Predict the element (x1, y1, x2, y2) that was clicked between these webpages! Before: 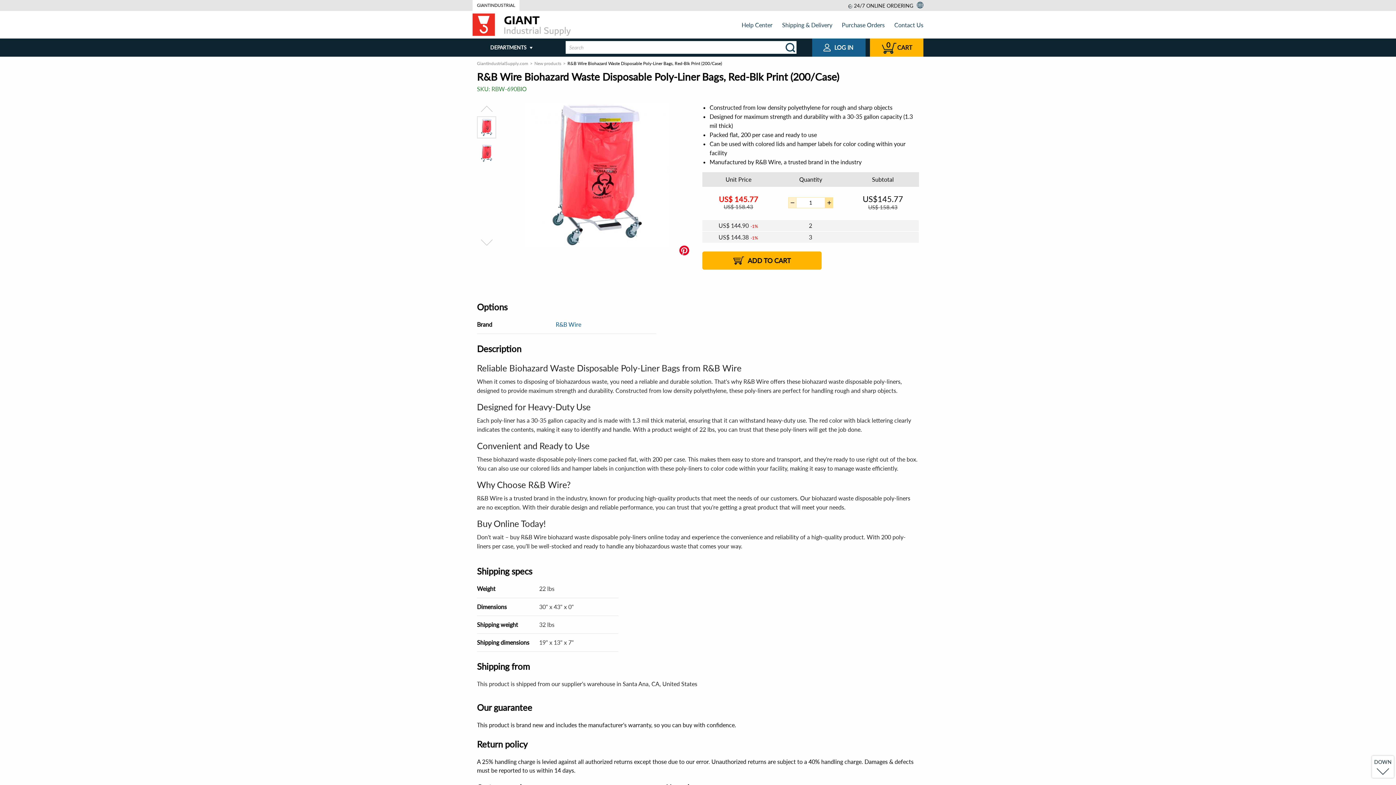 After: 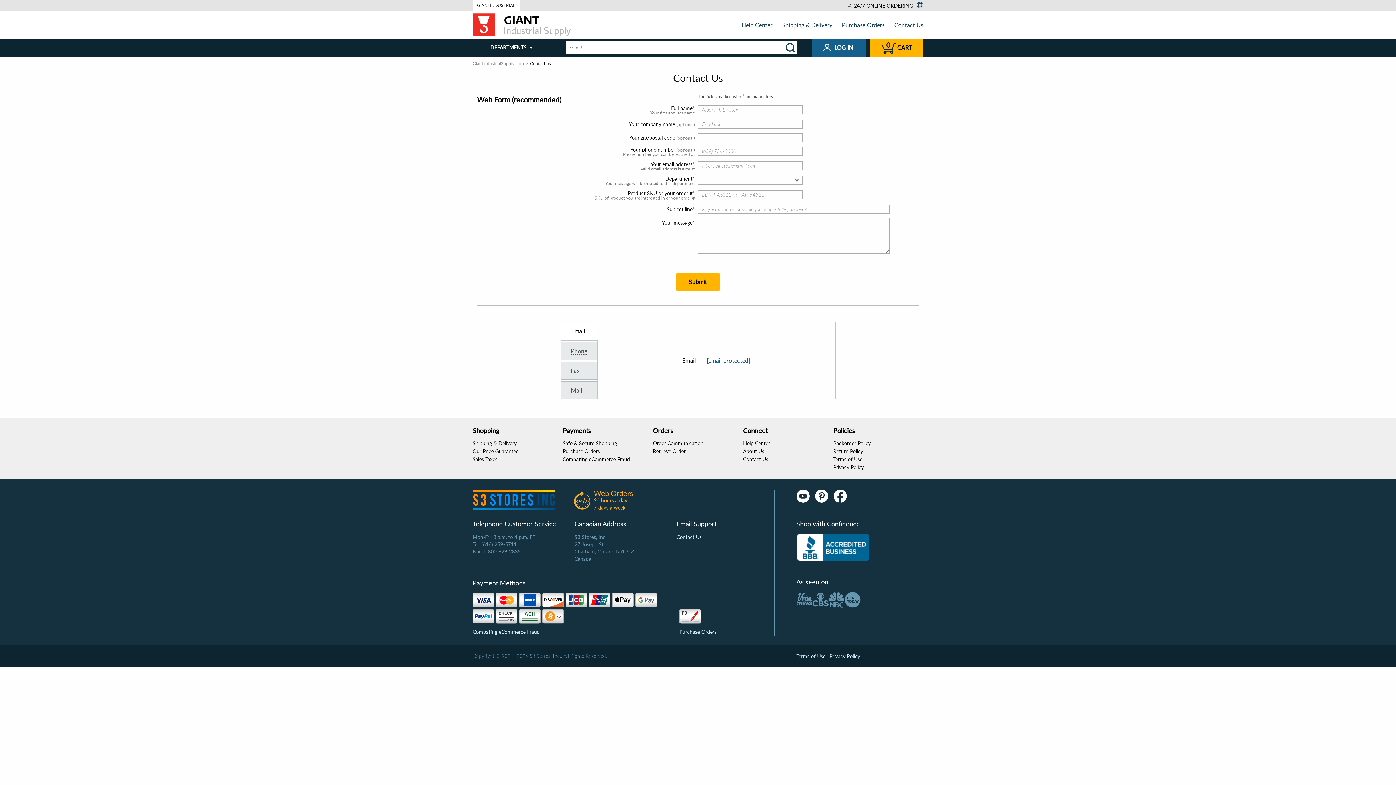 Action: label: Contact Us bbox: (894, 21, 923, 28)